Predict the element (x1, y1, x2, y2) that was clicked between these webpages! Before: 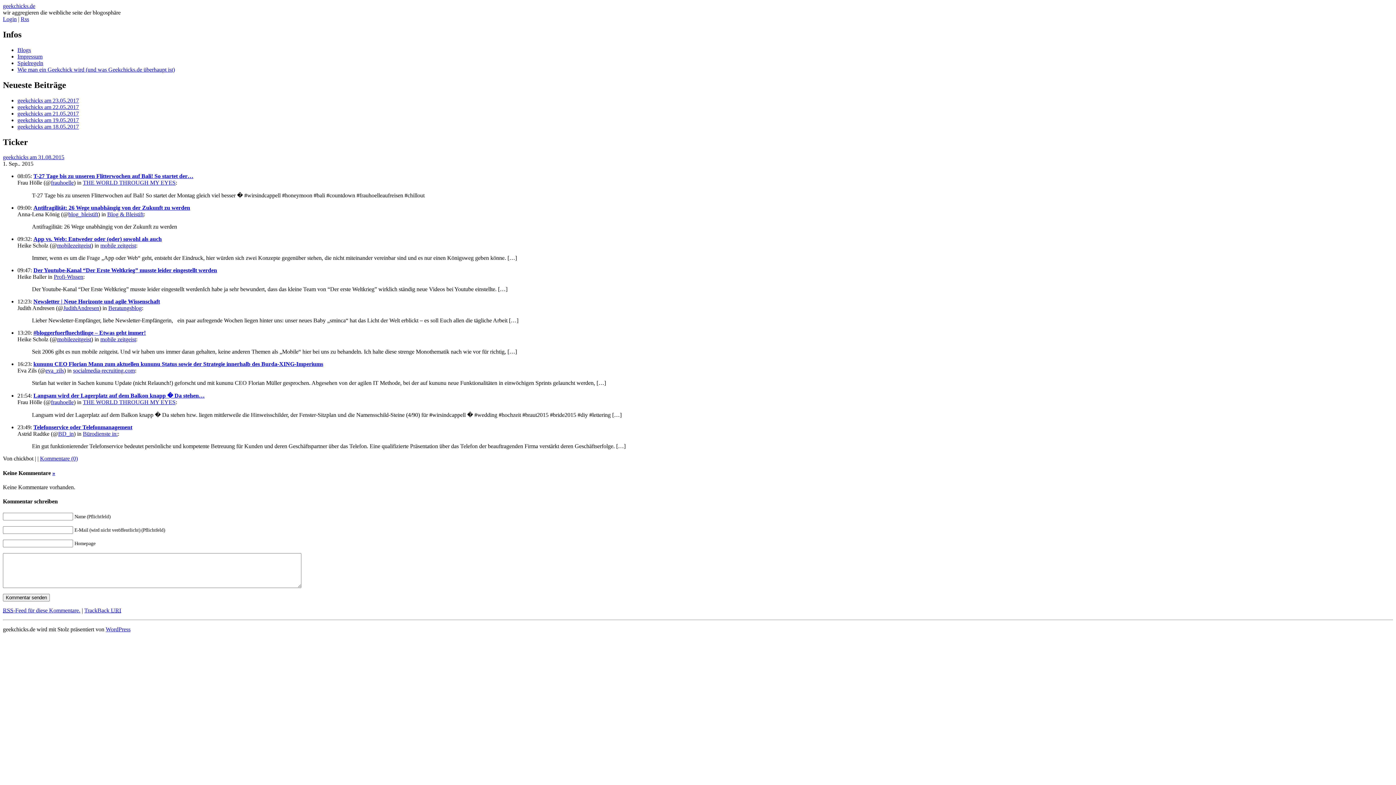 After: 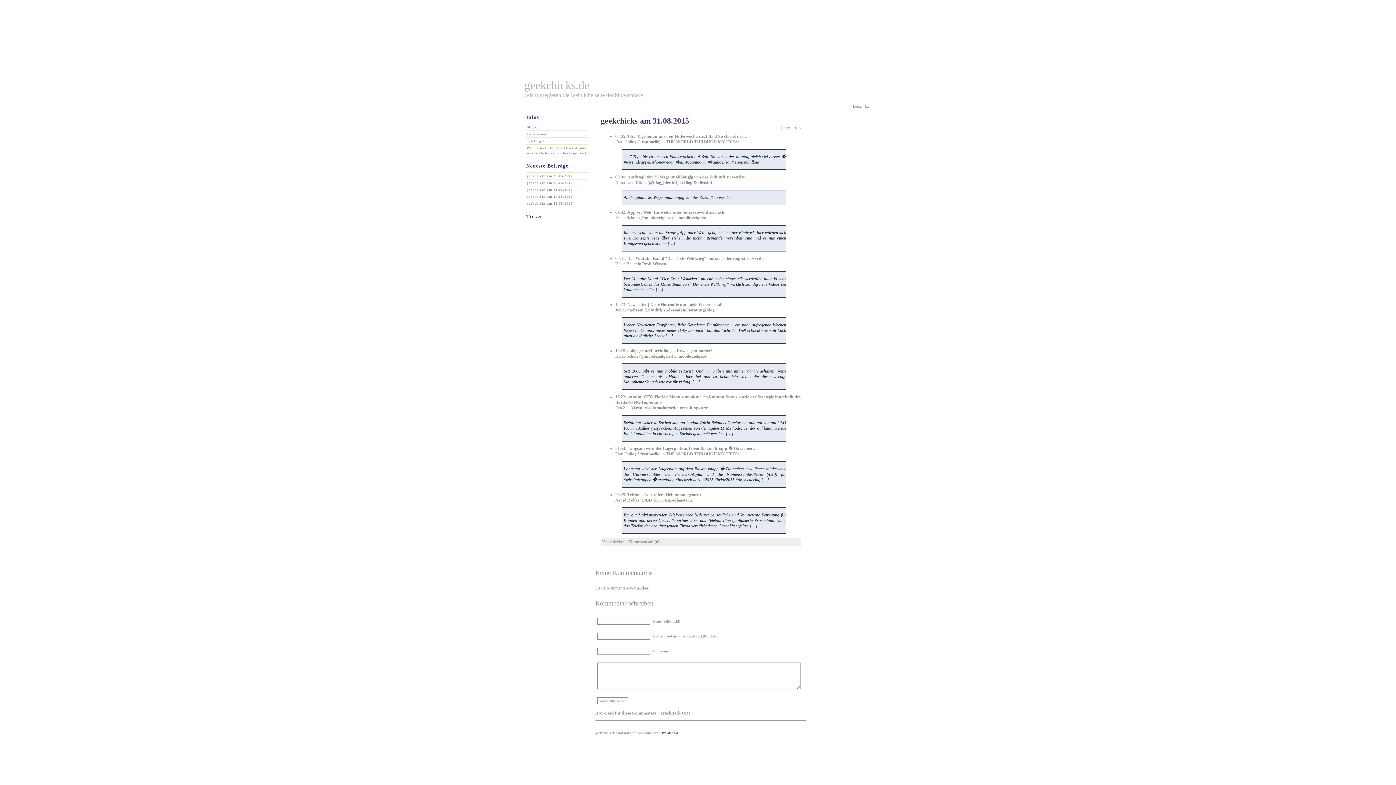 Action: label: geekchicks am 31.08.2015 bbox: (2, 154, 64, 160)